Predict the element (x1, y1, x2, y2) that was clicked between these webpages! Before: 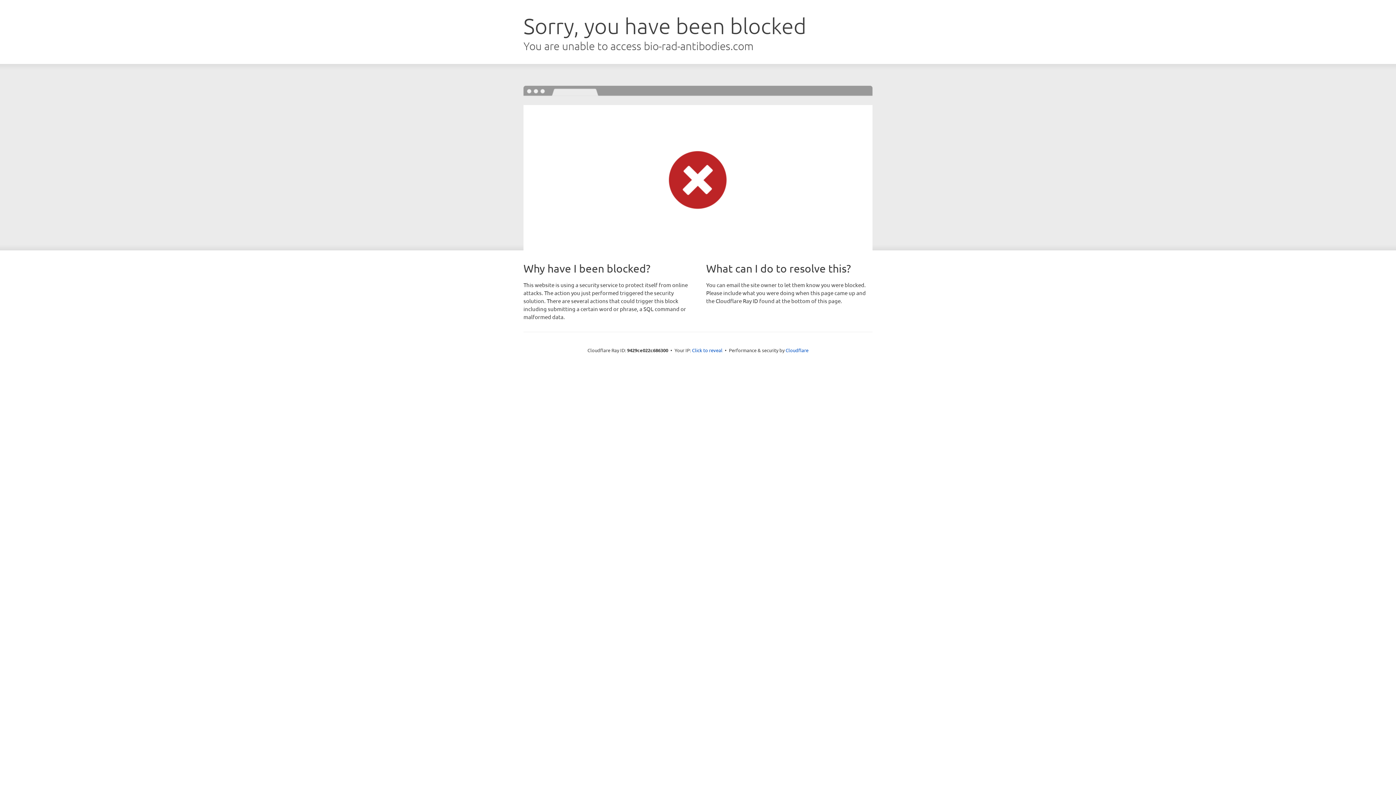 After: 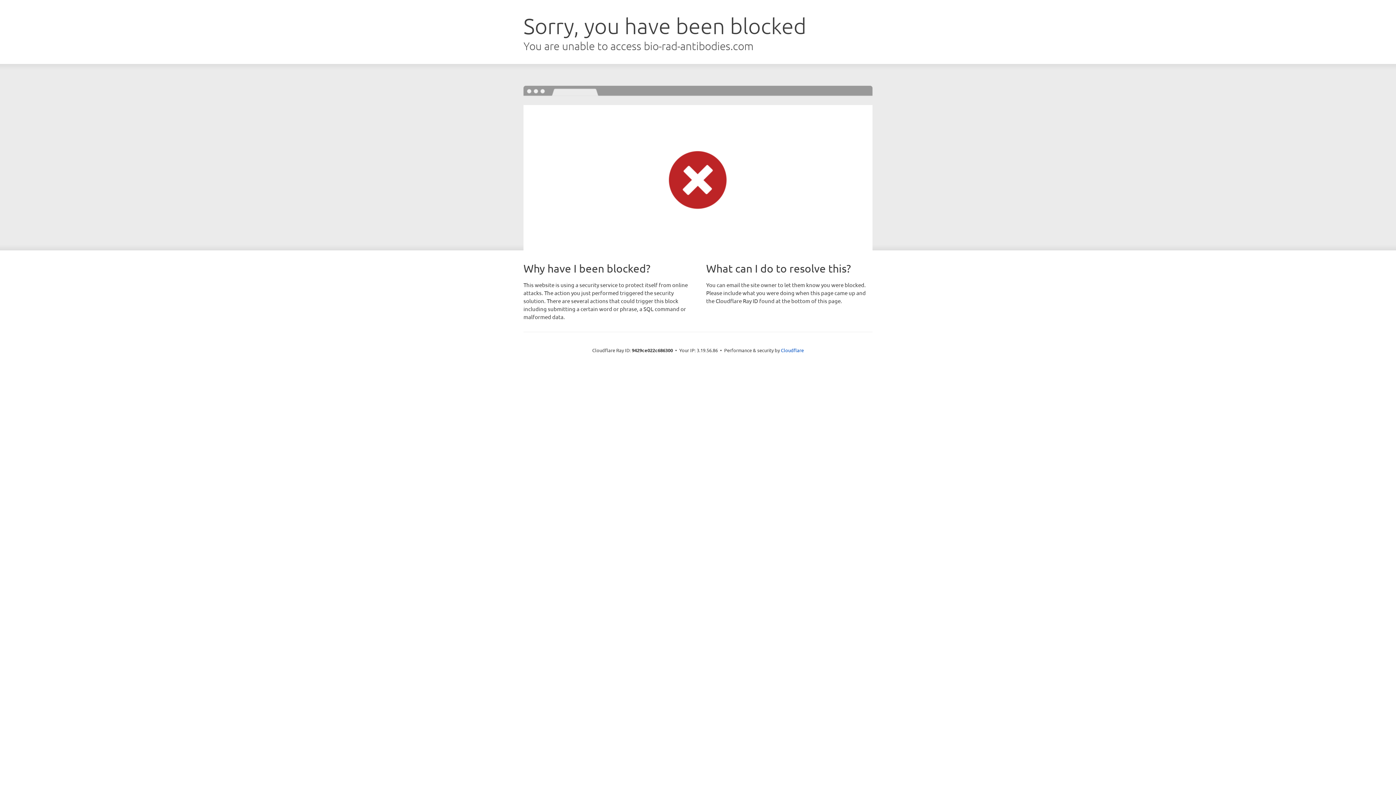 Action: label: Click to reveal bbox: (692, 346, 722, 353)